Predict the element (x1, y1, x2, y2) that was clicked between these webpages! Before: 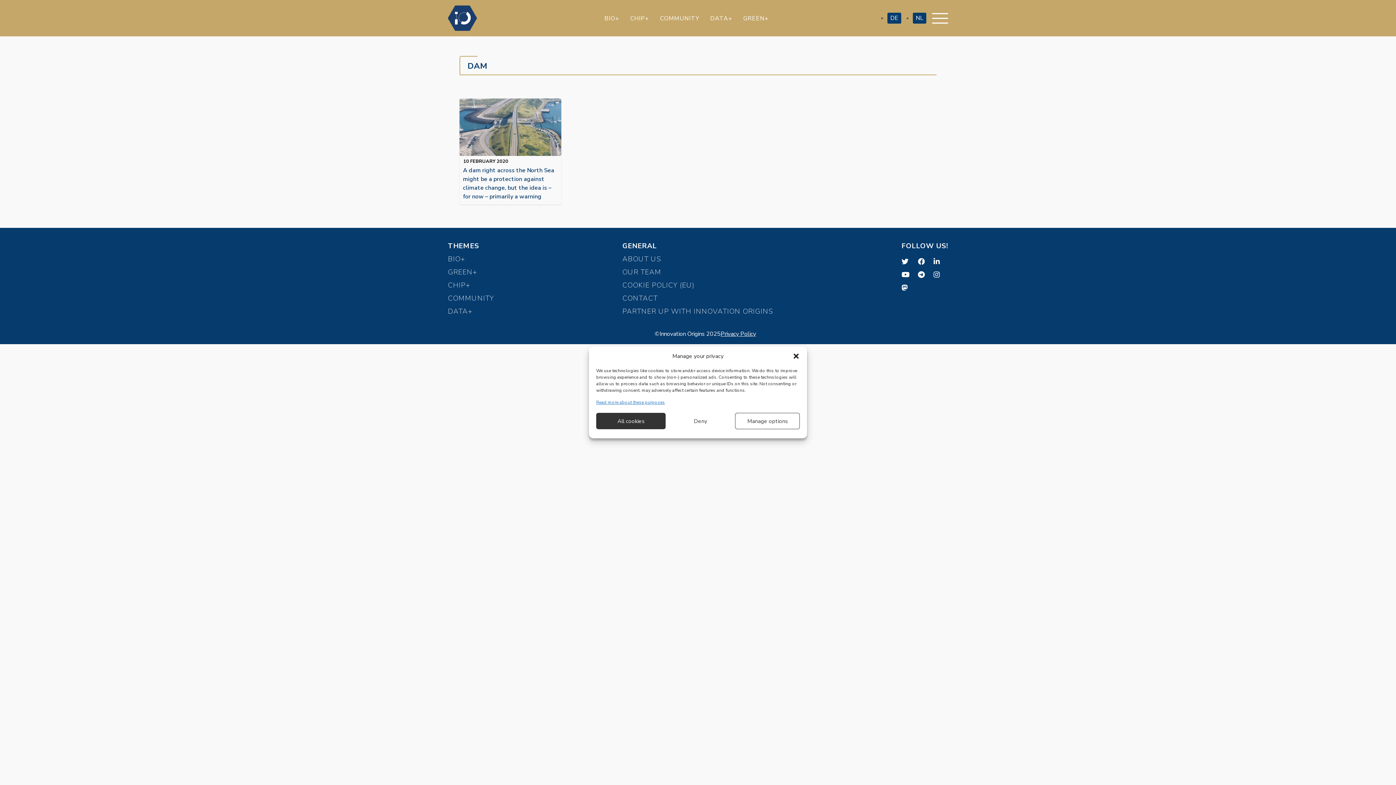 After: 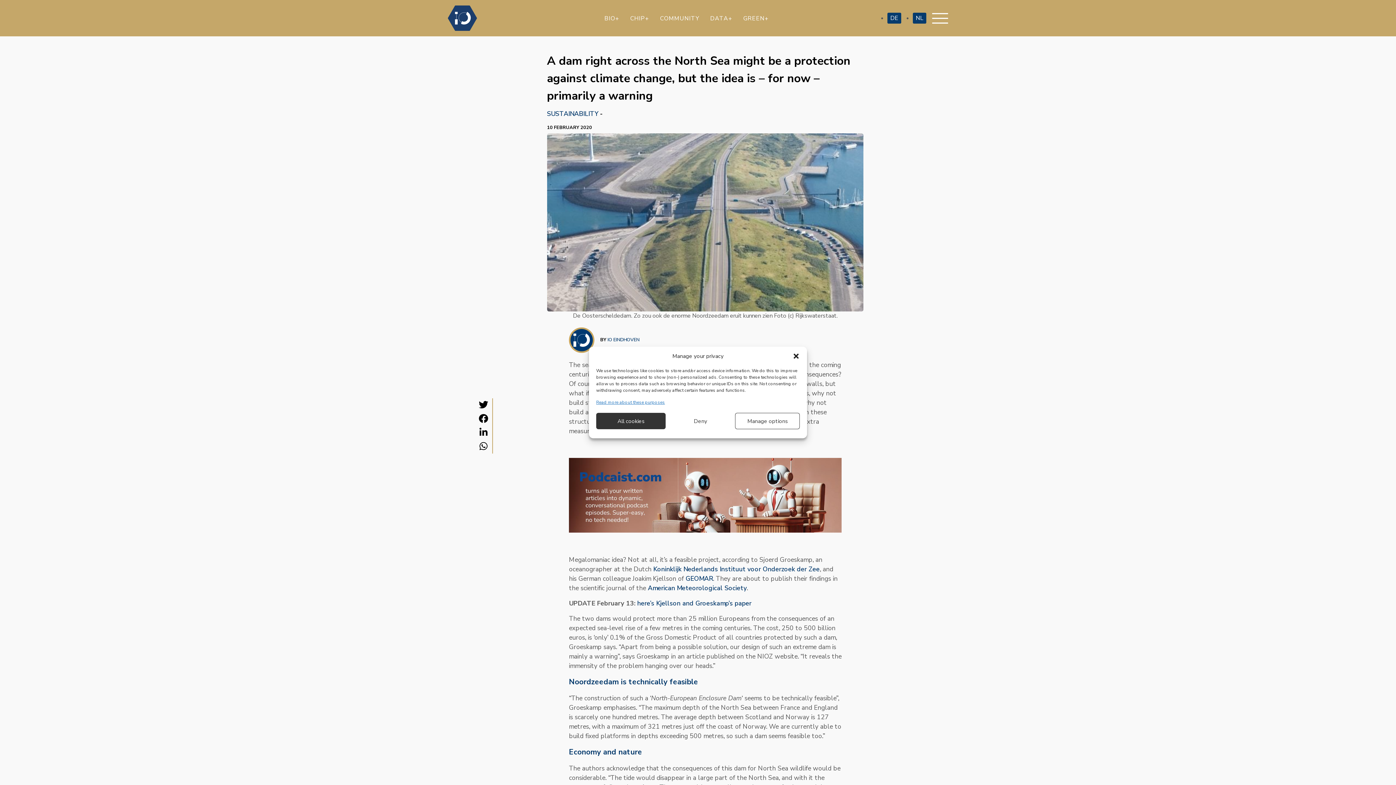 Action: bbox: (459, 98, 561, 204) label: 10 FEBRUARY 2020
A dam right across the North Sea might be a protection against climate change, but the idea is – for now – primarily a warning